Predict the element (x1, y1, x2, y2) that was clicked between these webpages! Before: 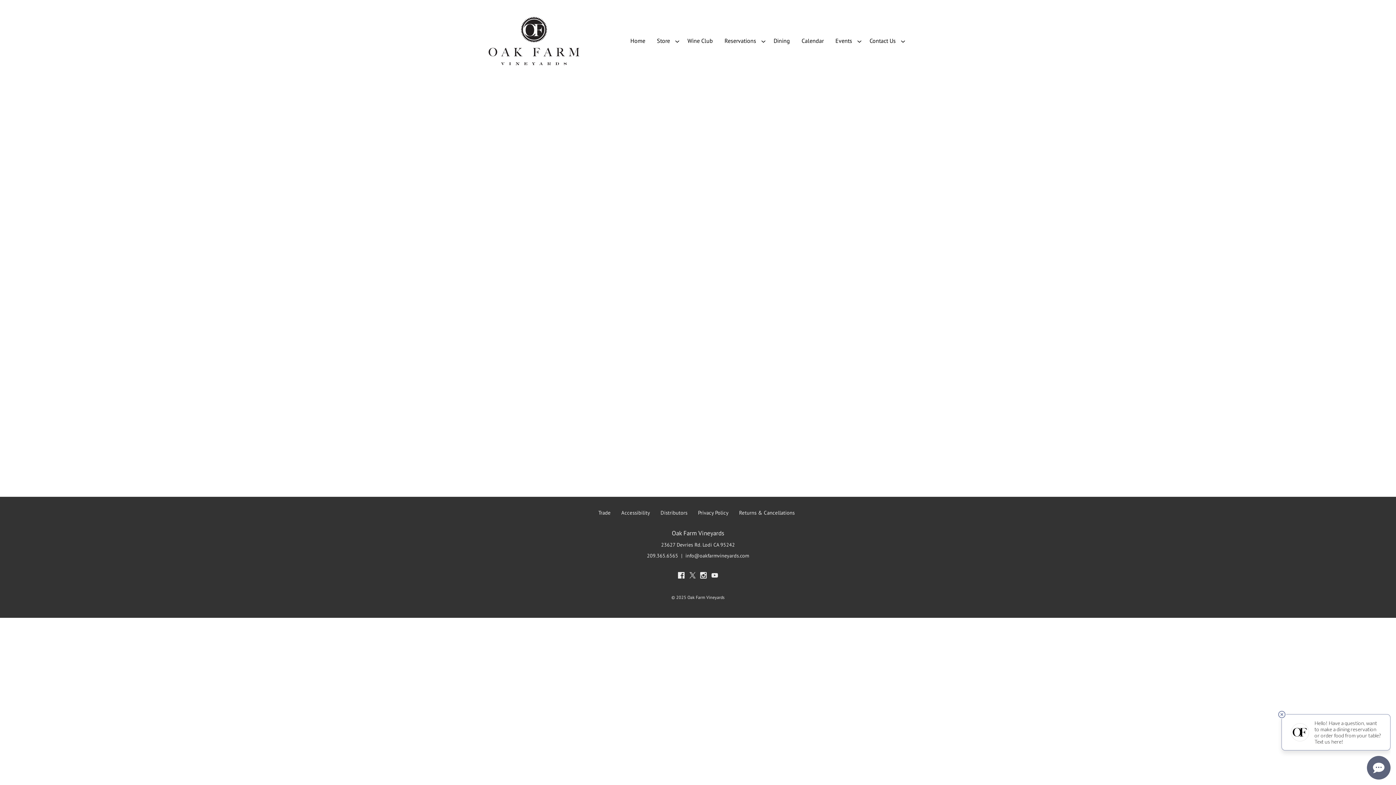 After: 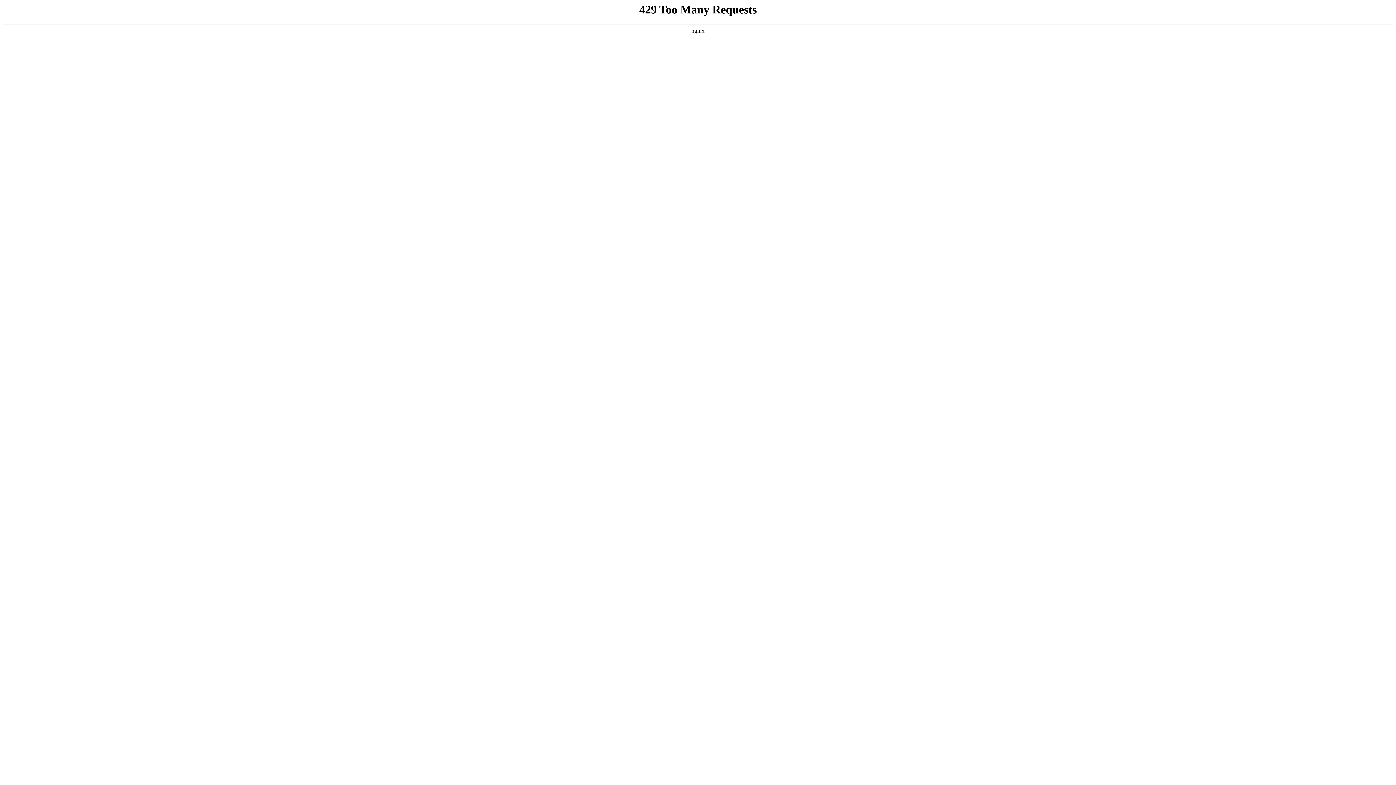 Action: bbox: (651, 33, 676, 48) label: Store